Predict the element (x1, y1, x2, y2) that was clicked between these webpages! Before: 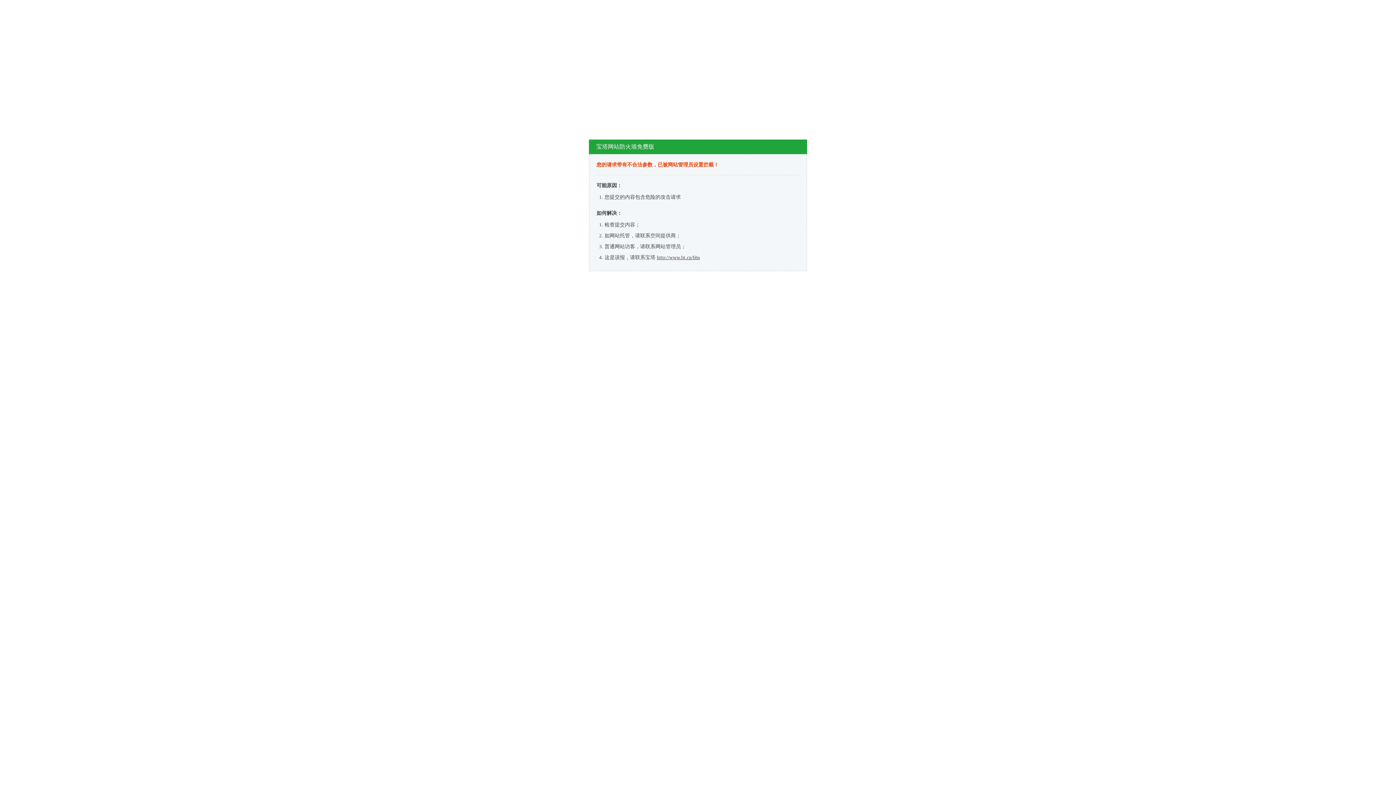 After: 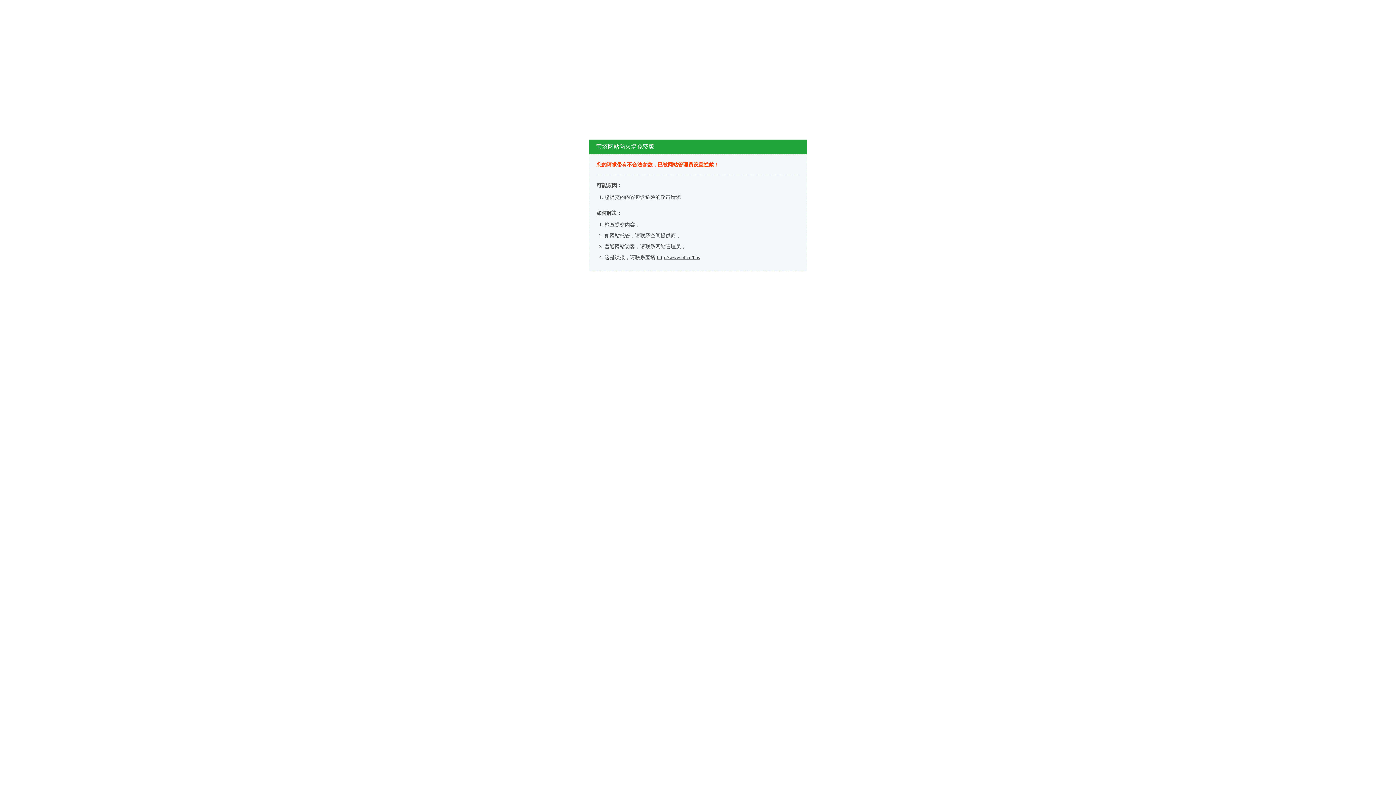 Action: label: http://www.bt.cn/bbs bbox: (657, 254, 700, 260)